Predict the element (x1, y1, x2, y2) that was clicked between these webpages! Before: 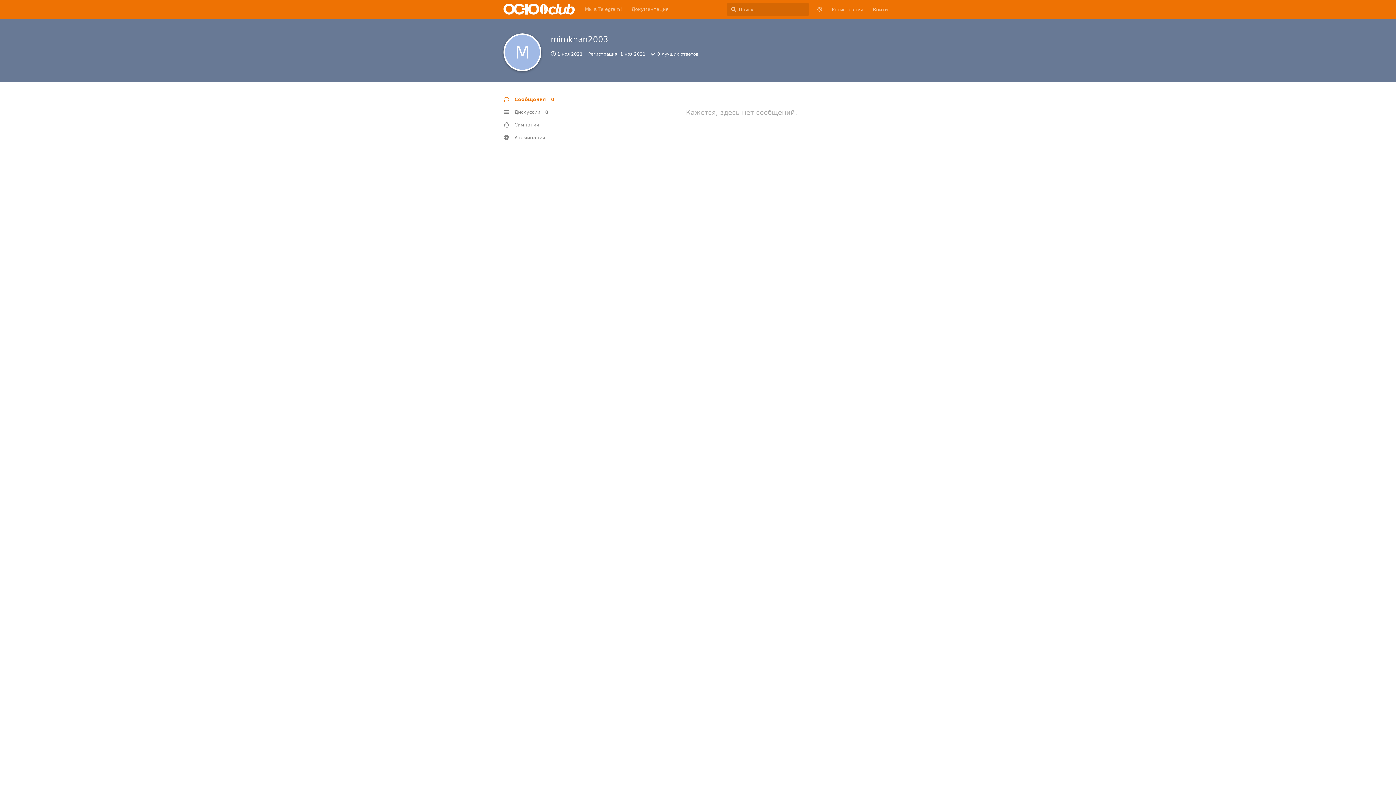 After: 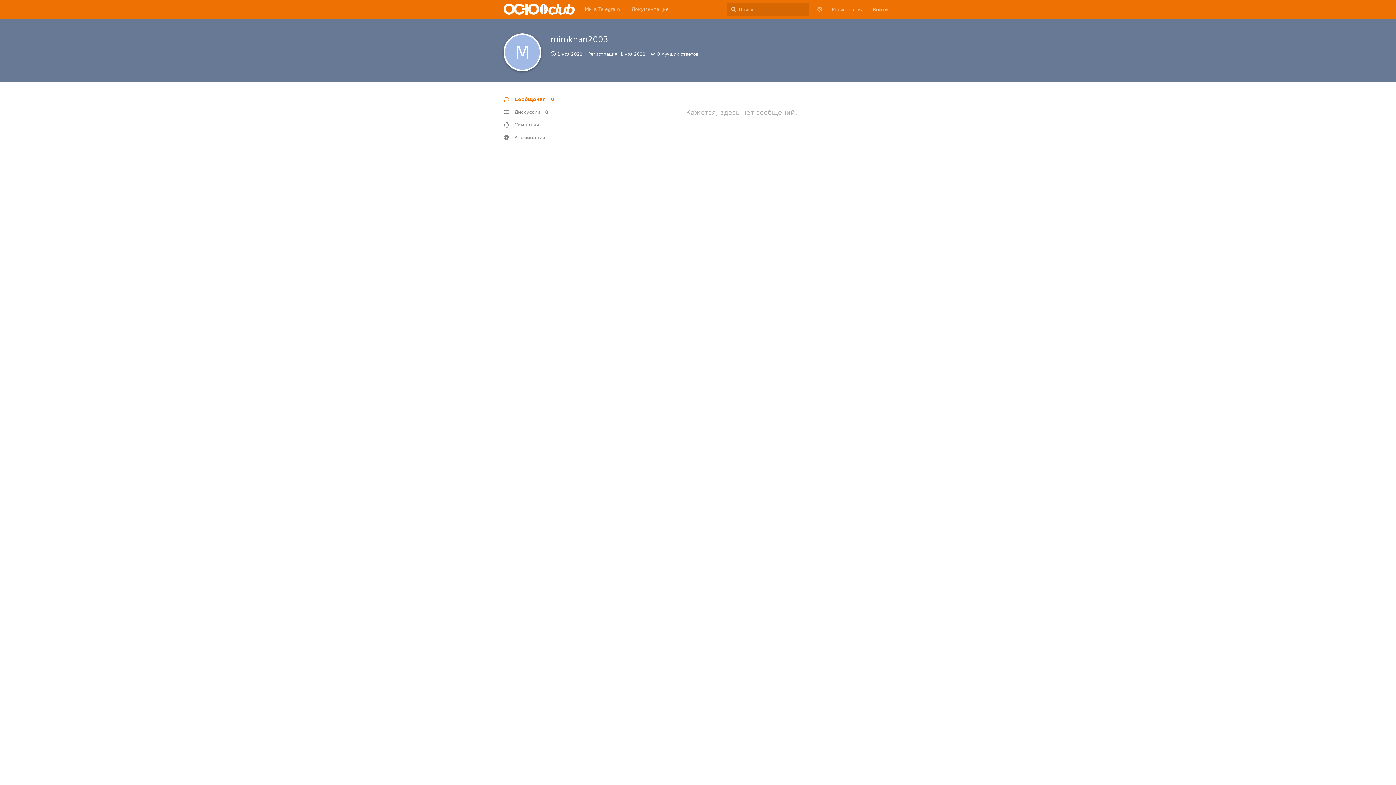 Action: label: Мы в Telegram! bbox: (580, 2, 626, 16)